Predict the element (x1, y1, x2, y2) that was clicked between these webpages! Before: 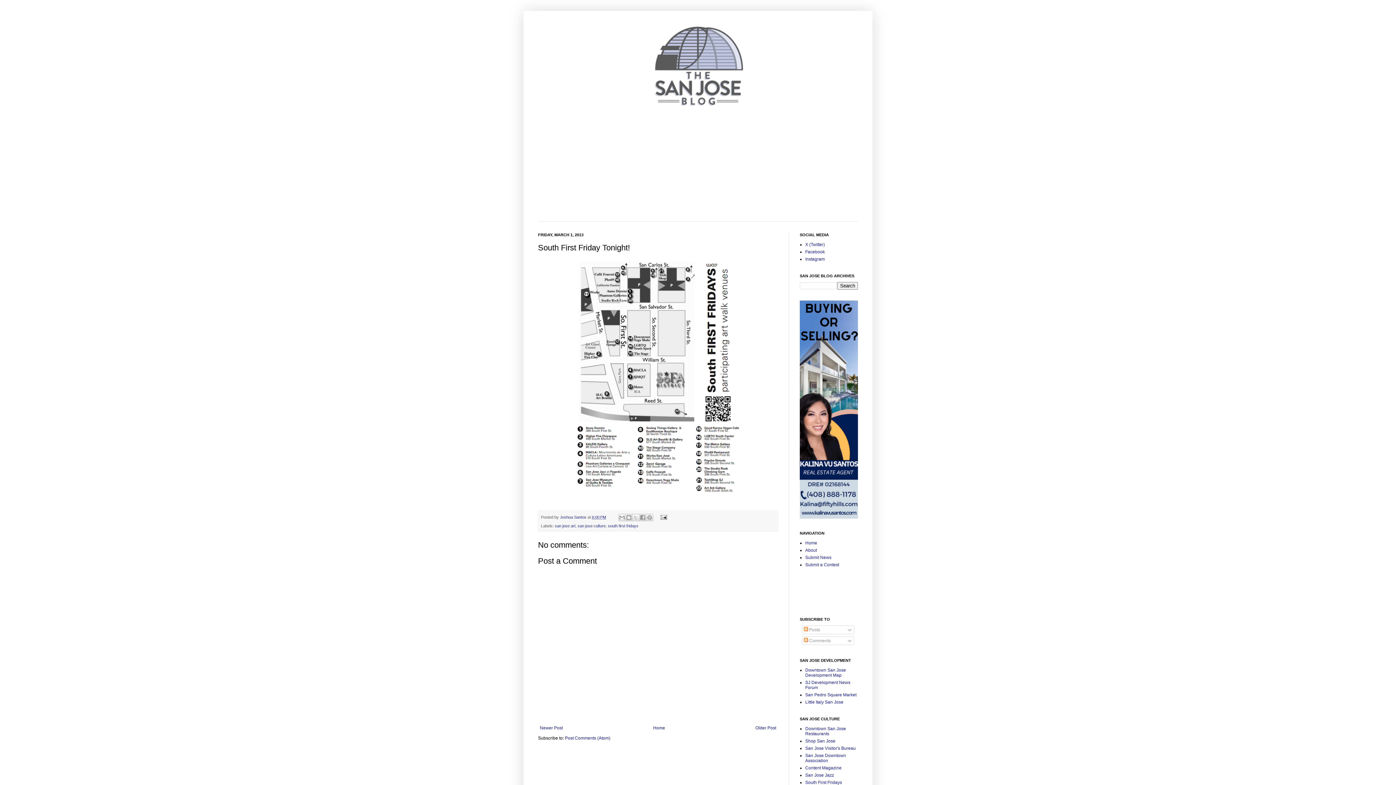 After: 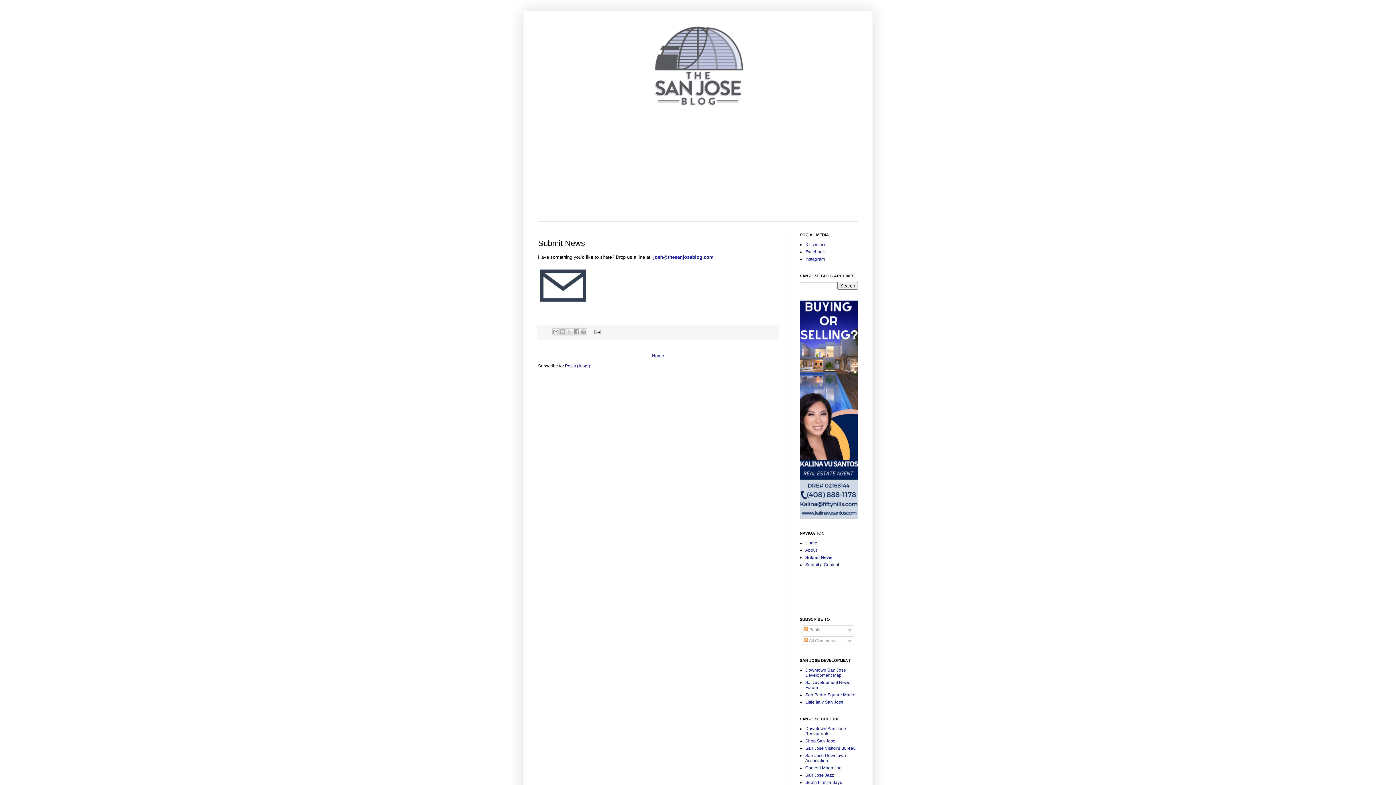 Action: bbox: (805, 555, 831, 560) label: Submit News